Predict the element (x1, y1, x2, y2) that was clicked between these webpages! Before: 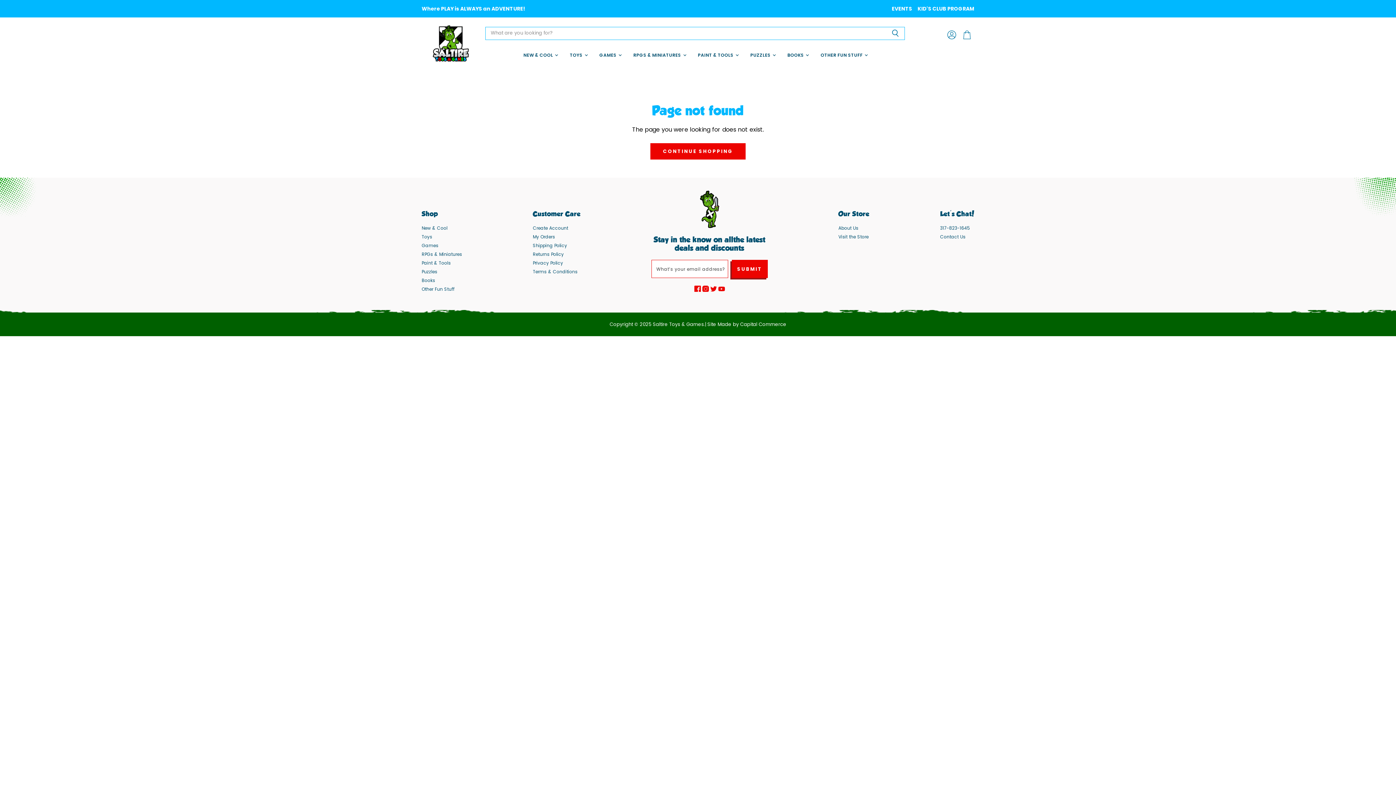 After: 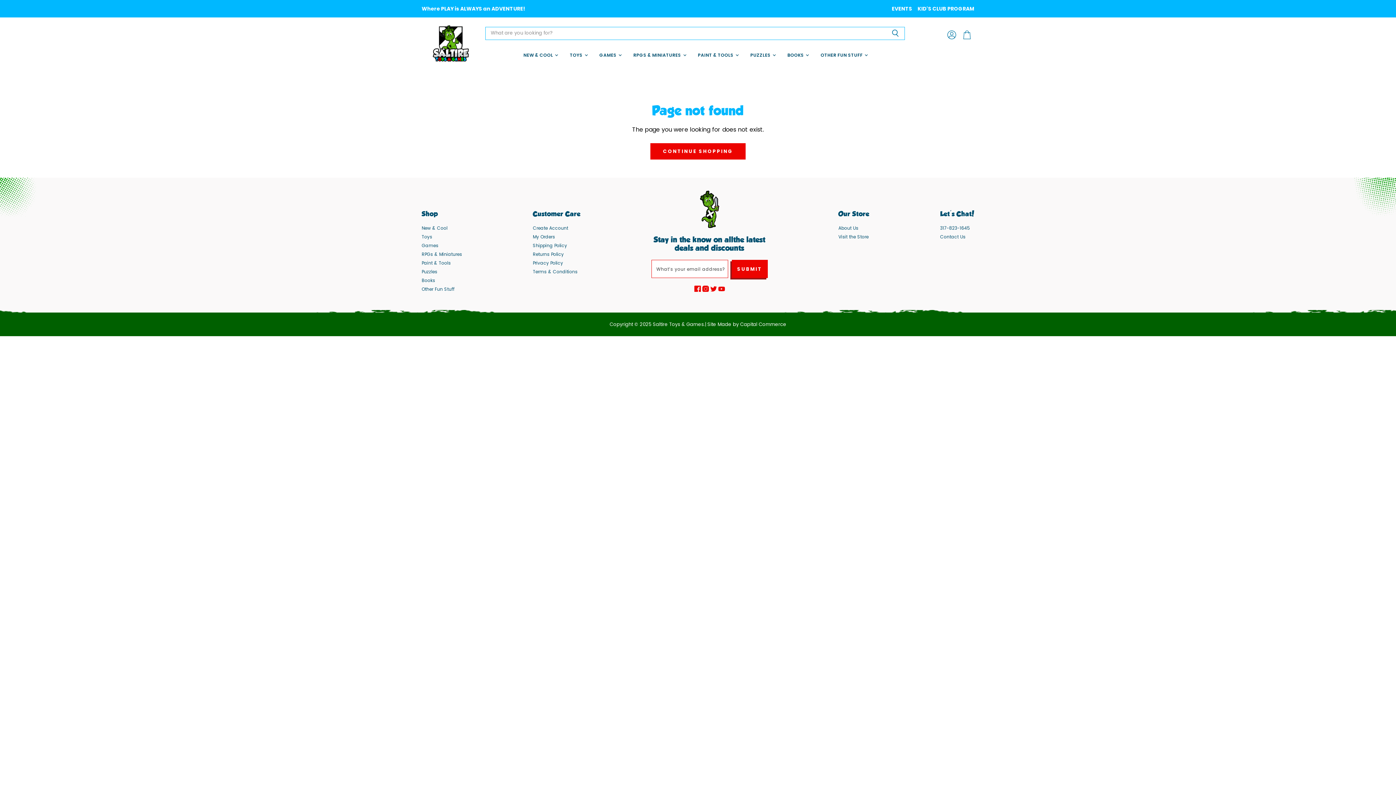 Action: label: Find us on Instagram bbox: (702, 285, 708, 292)